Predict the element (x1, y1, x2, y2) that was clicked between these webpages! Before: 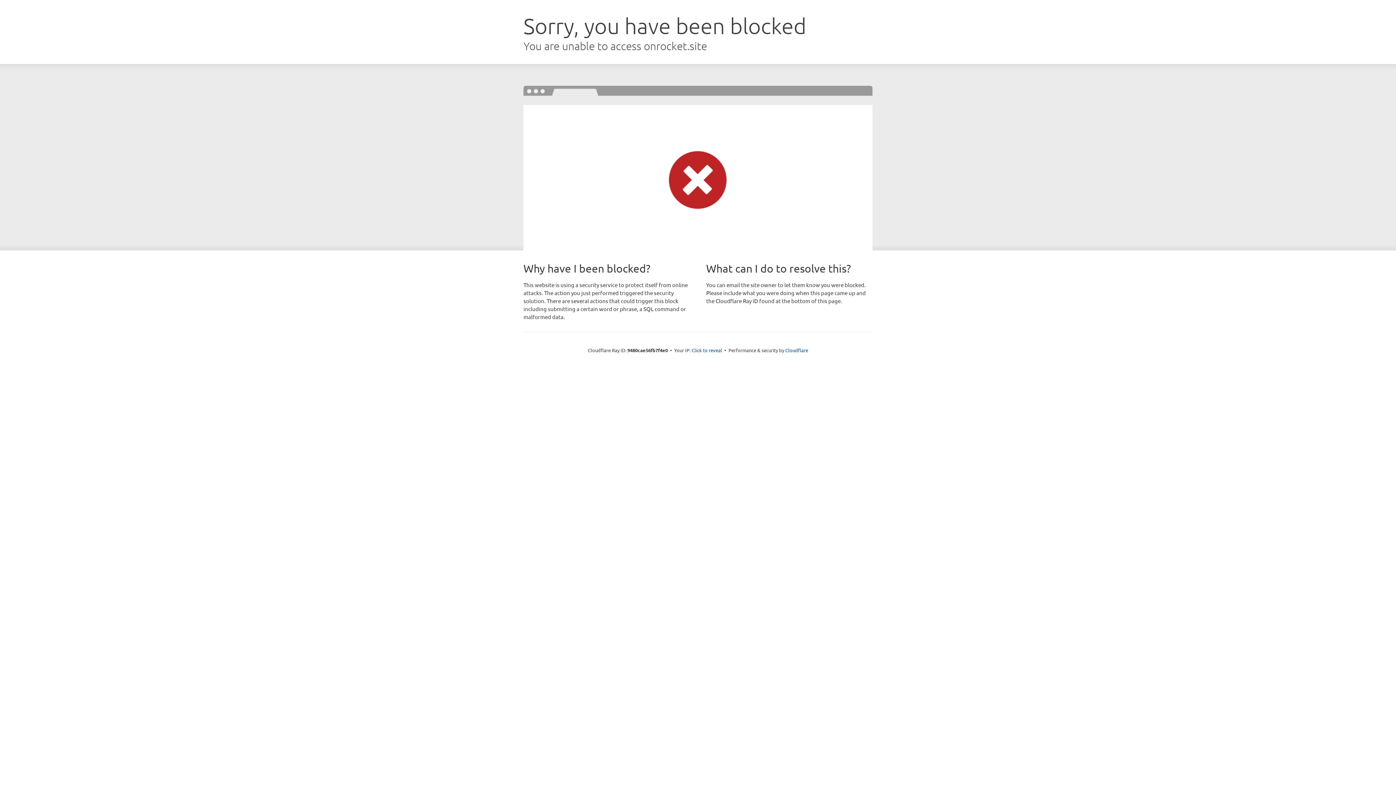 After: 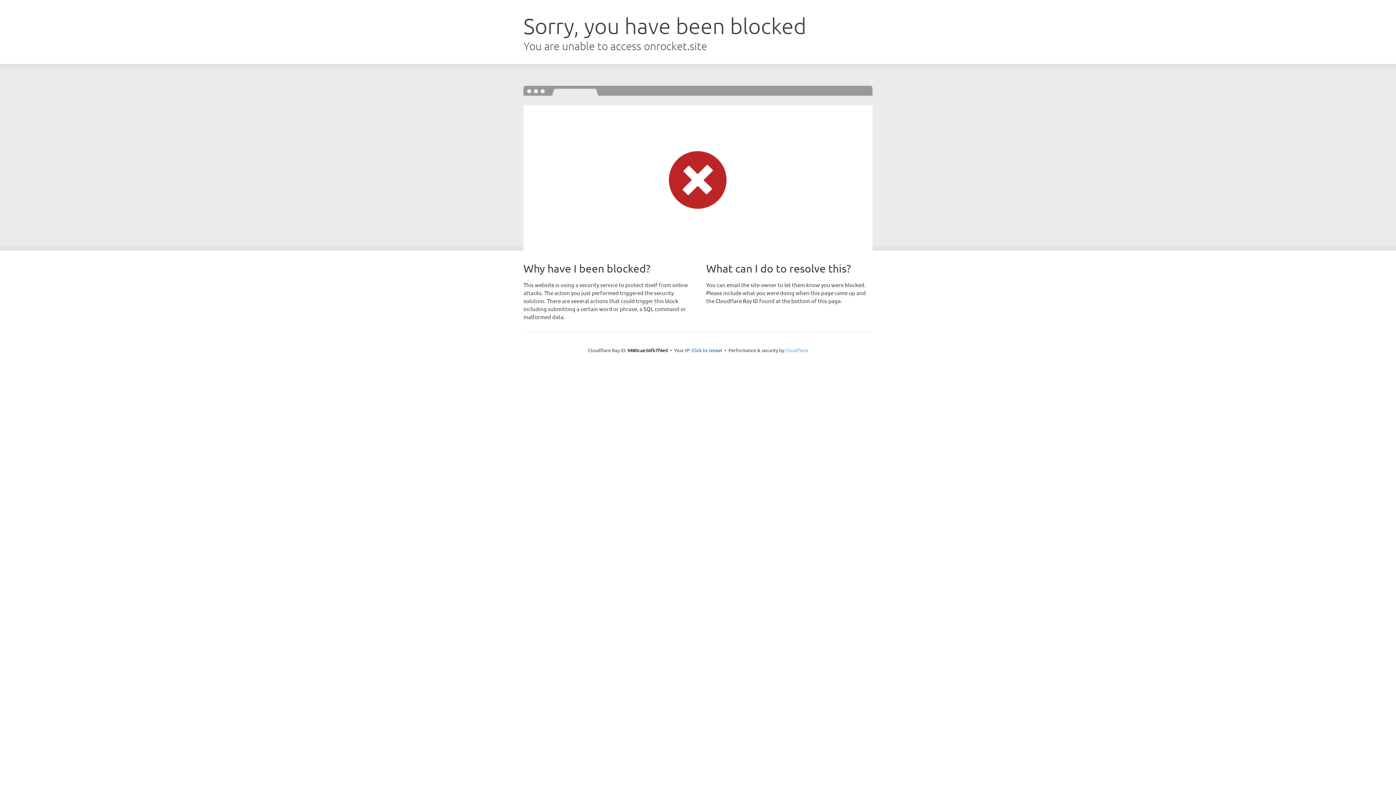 Action: bbox: (785, 347, 808, 353) label: Cloudflare